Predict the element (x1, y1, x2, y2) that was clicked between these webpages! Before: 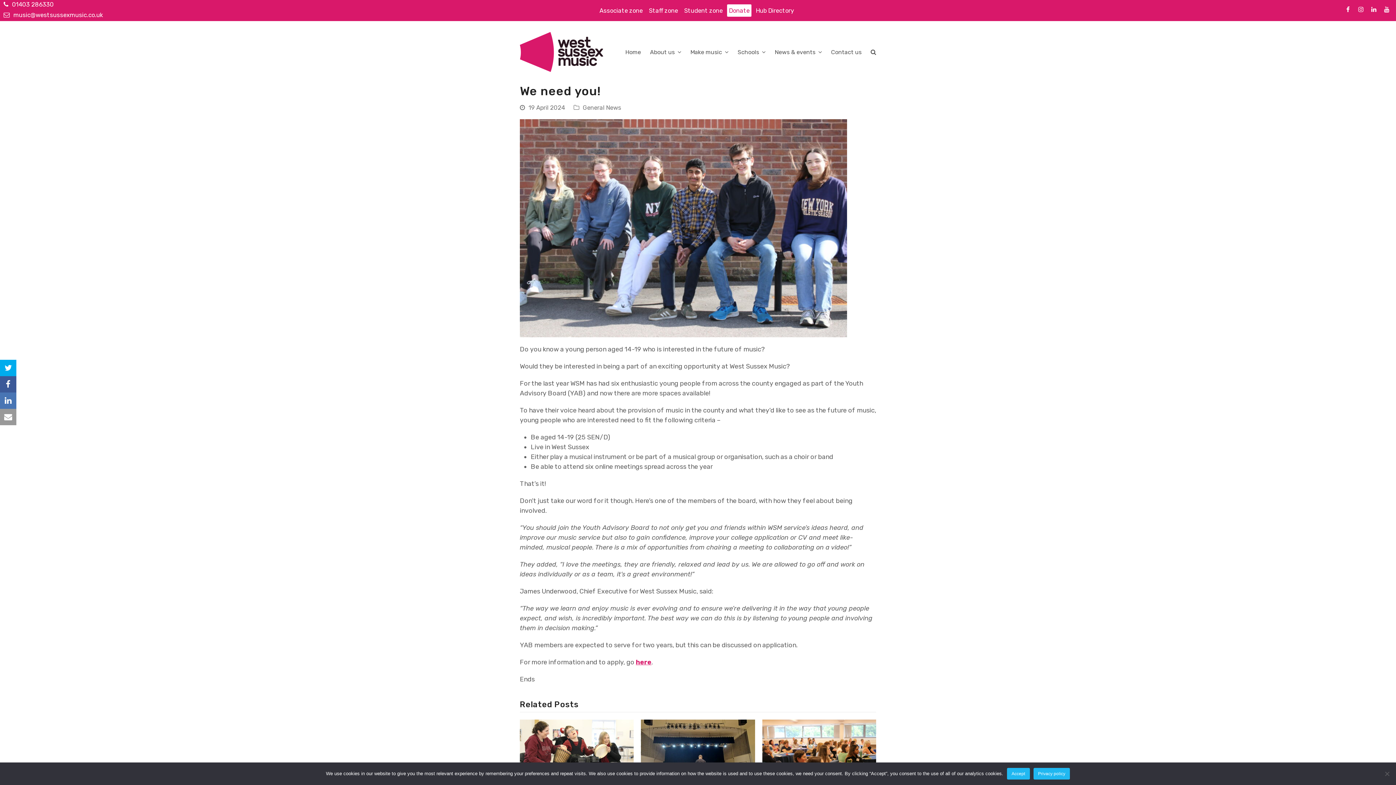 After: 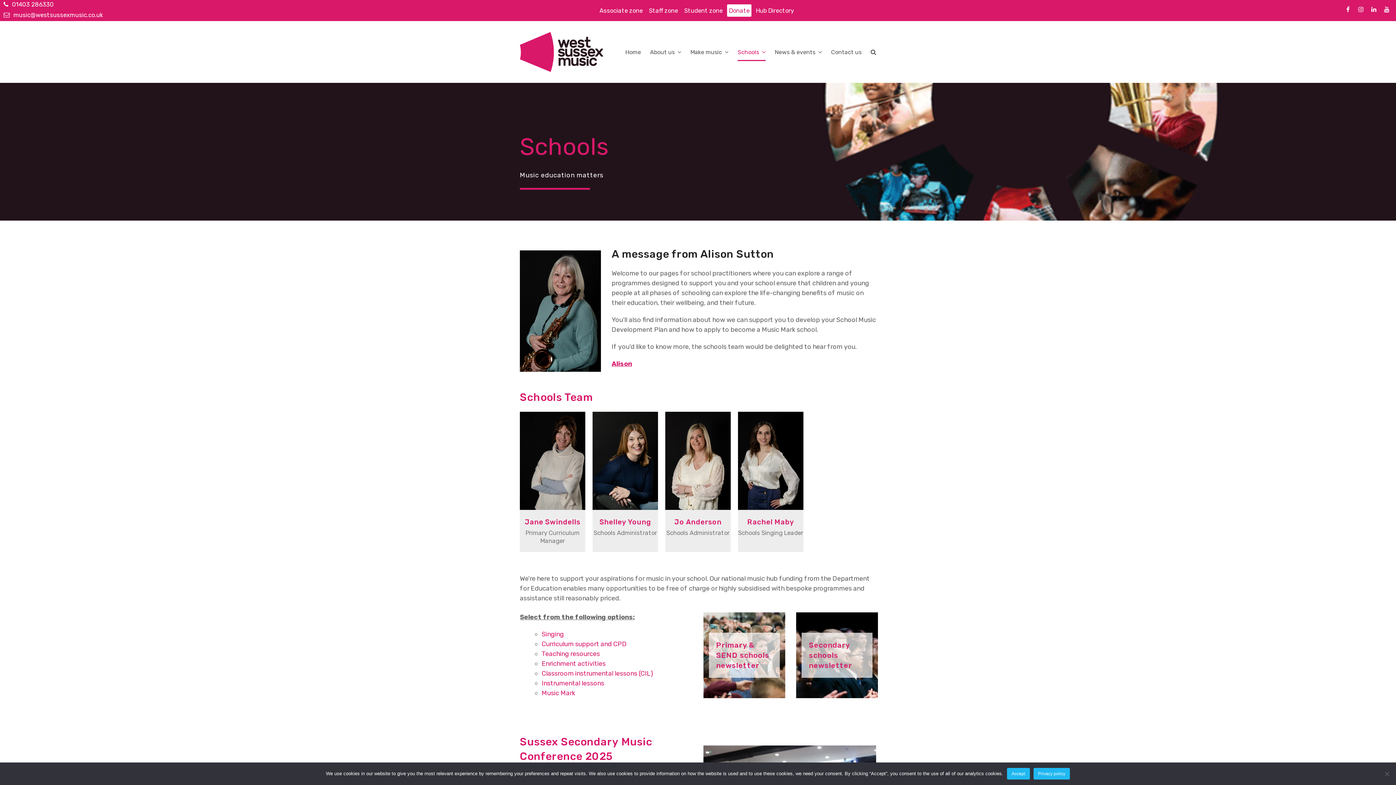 Action: bbox: (737, 42, 765, 61) label: Schools 